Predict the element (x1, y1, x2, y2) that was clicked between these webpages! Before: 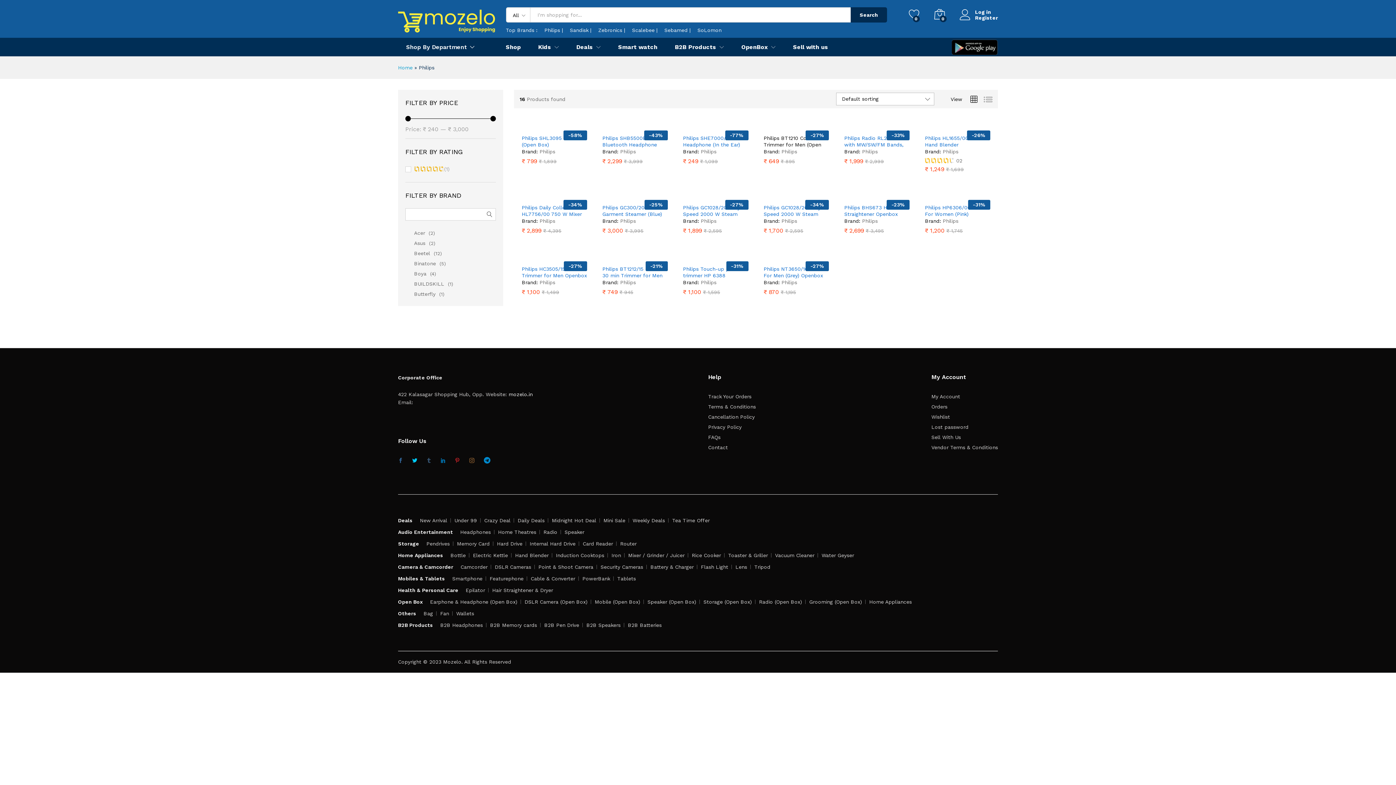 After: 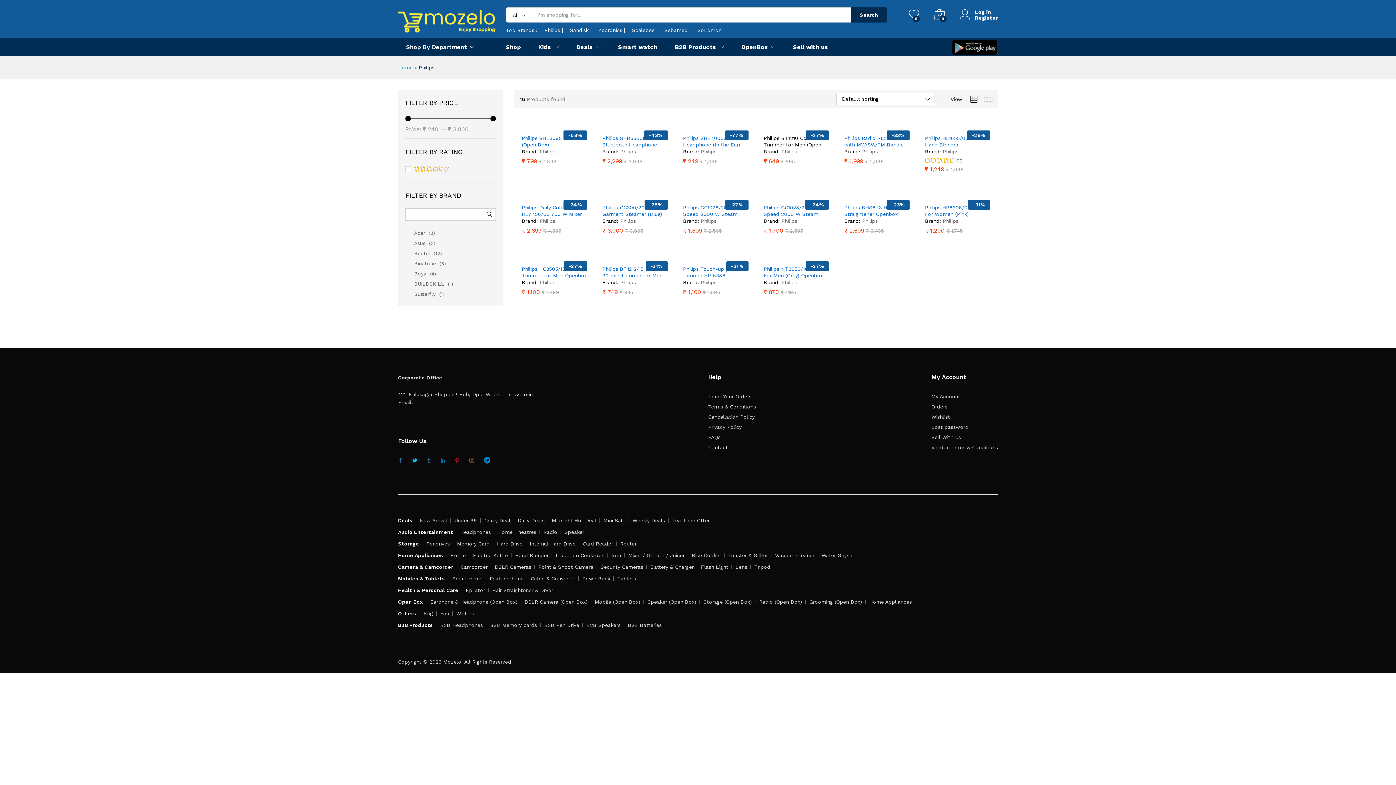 Action: bbox: (969, 94, 978, 104)